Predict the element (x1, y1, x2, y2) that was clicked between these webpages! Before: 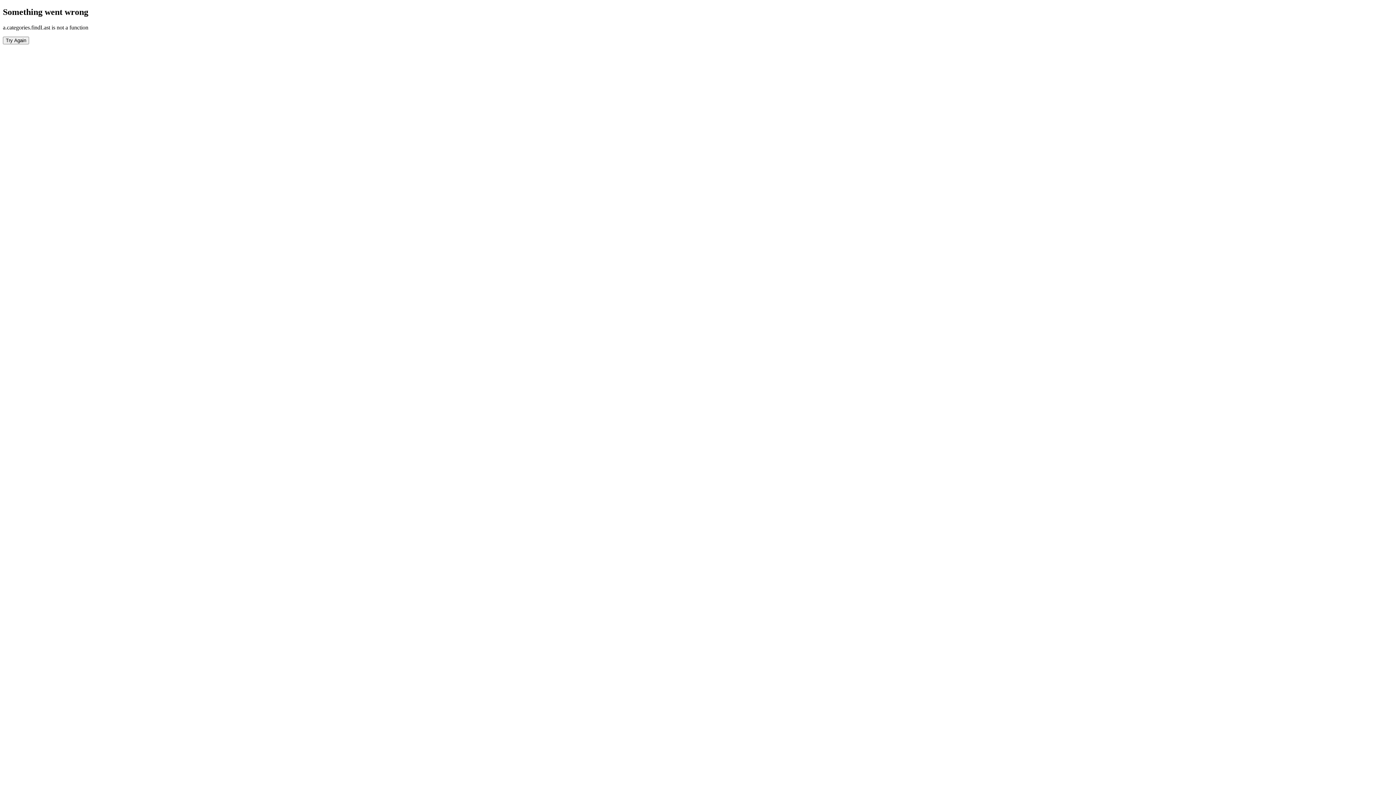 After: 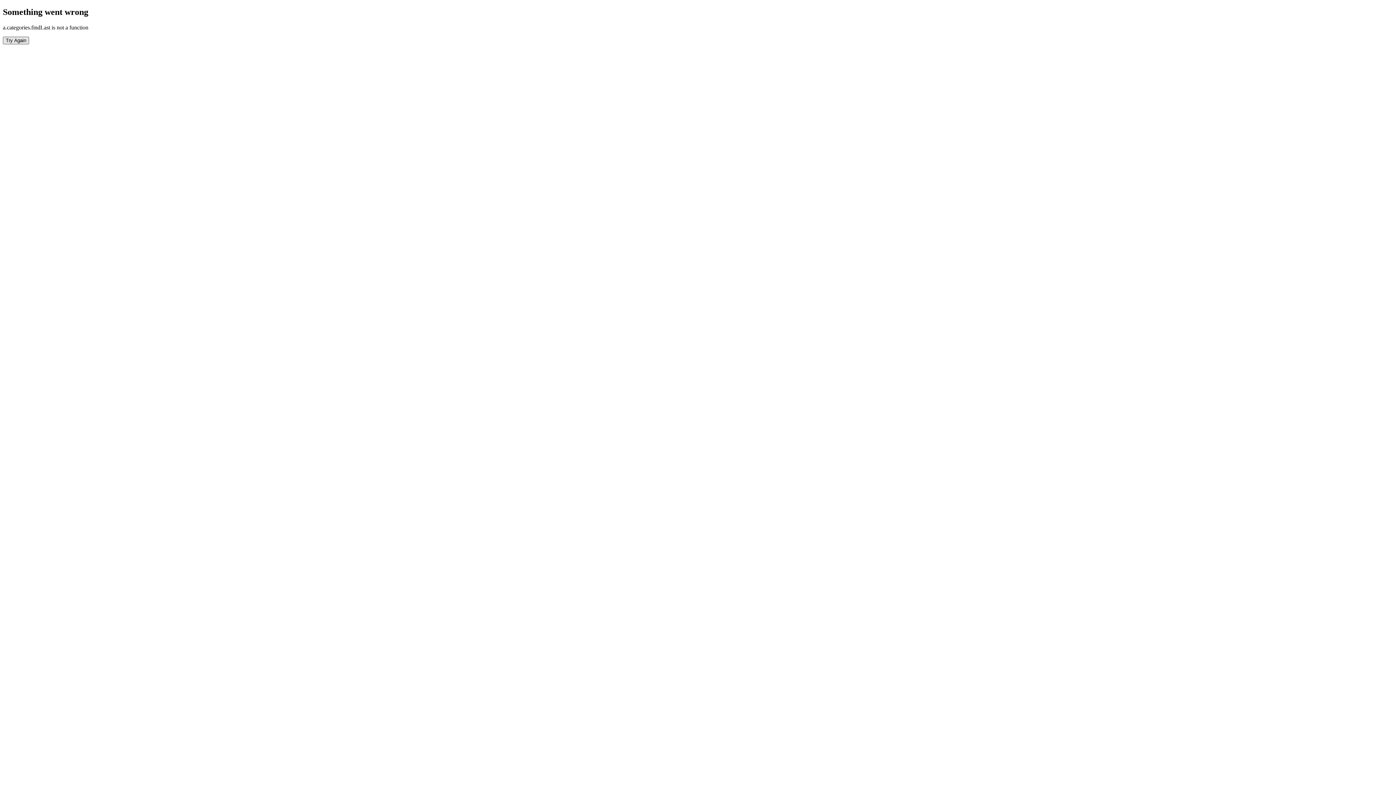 Action: label: Try Again bbox: (2, 36, 29, 44)